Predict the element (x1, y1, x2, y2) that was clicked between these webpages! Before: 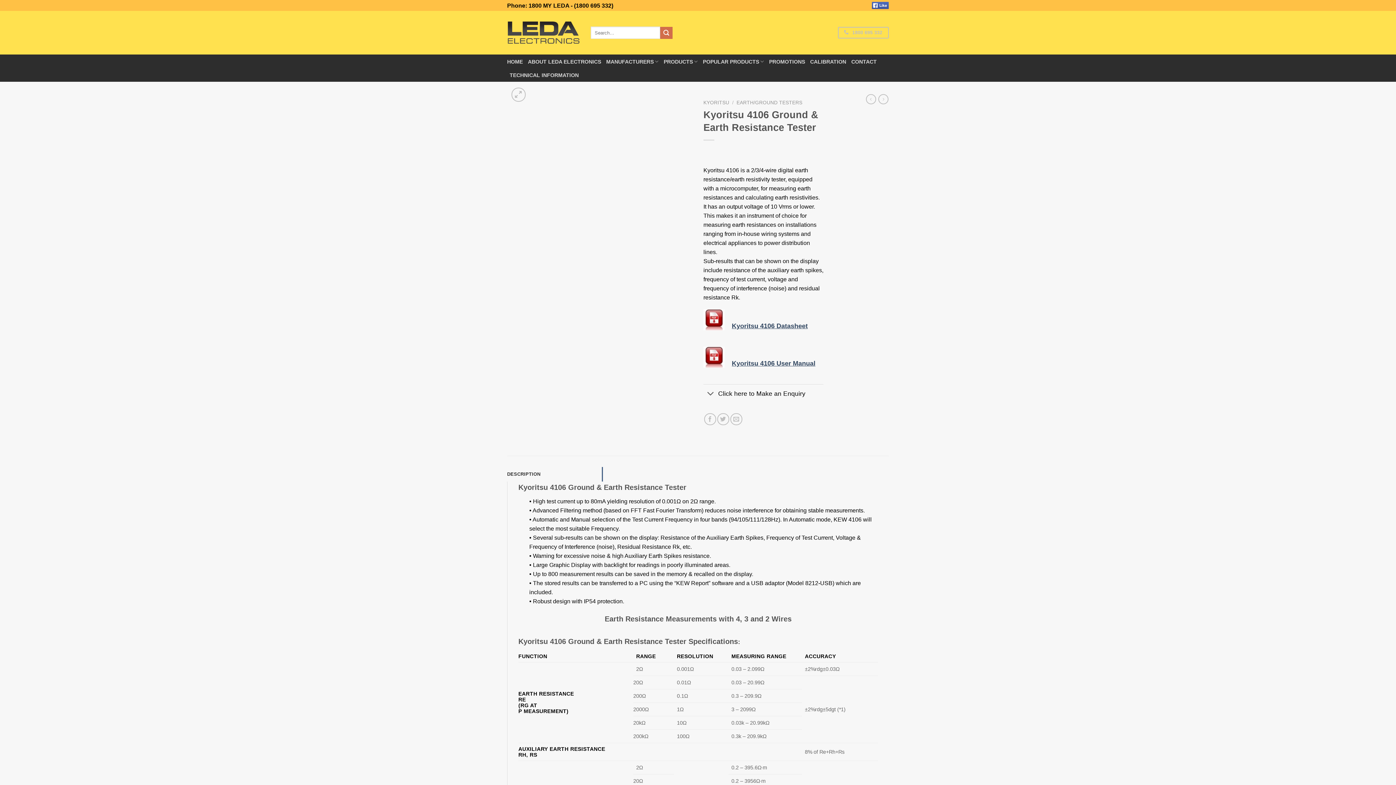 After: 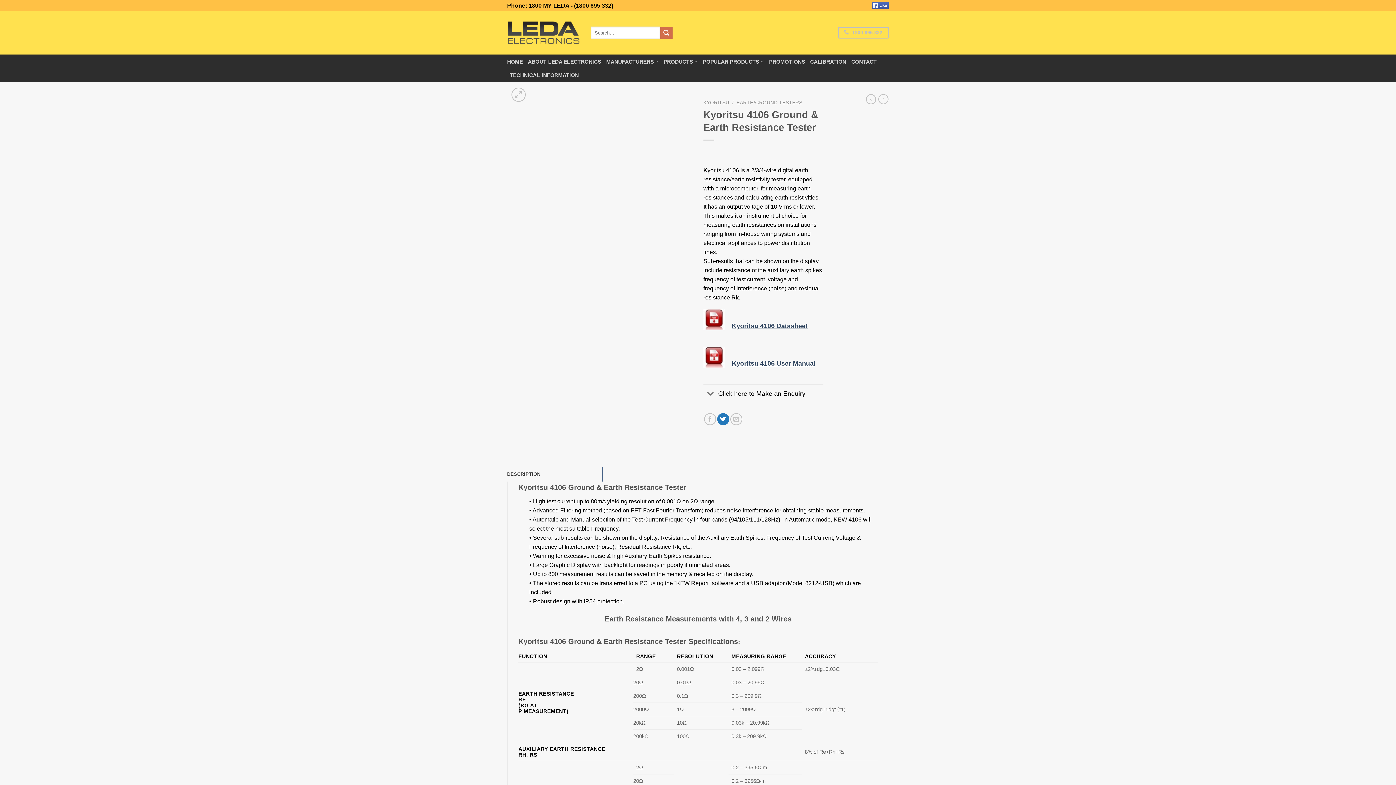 Action: label: Share on Twitter bbox: (717, 413, 729, 425)